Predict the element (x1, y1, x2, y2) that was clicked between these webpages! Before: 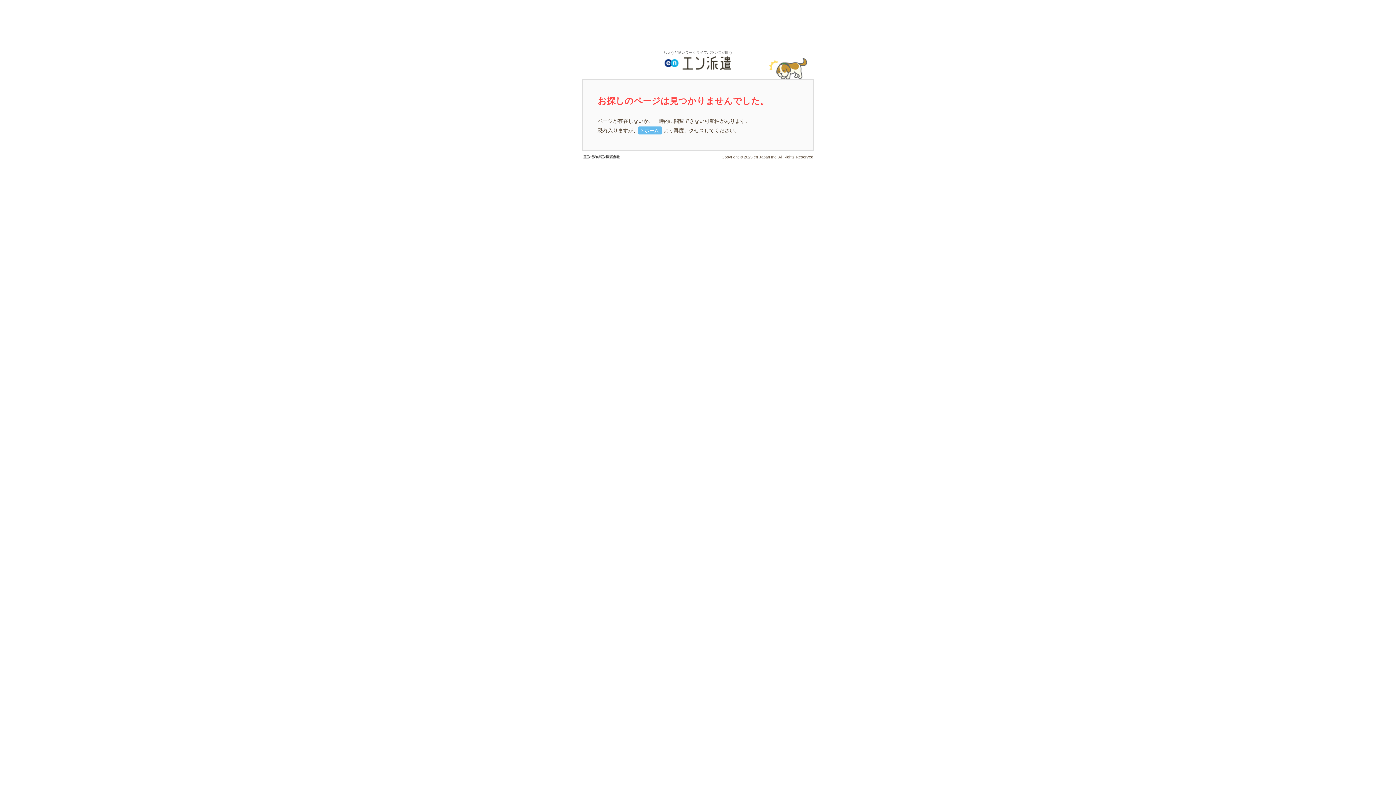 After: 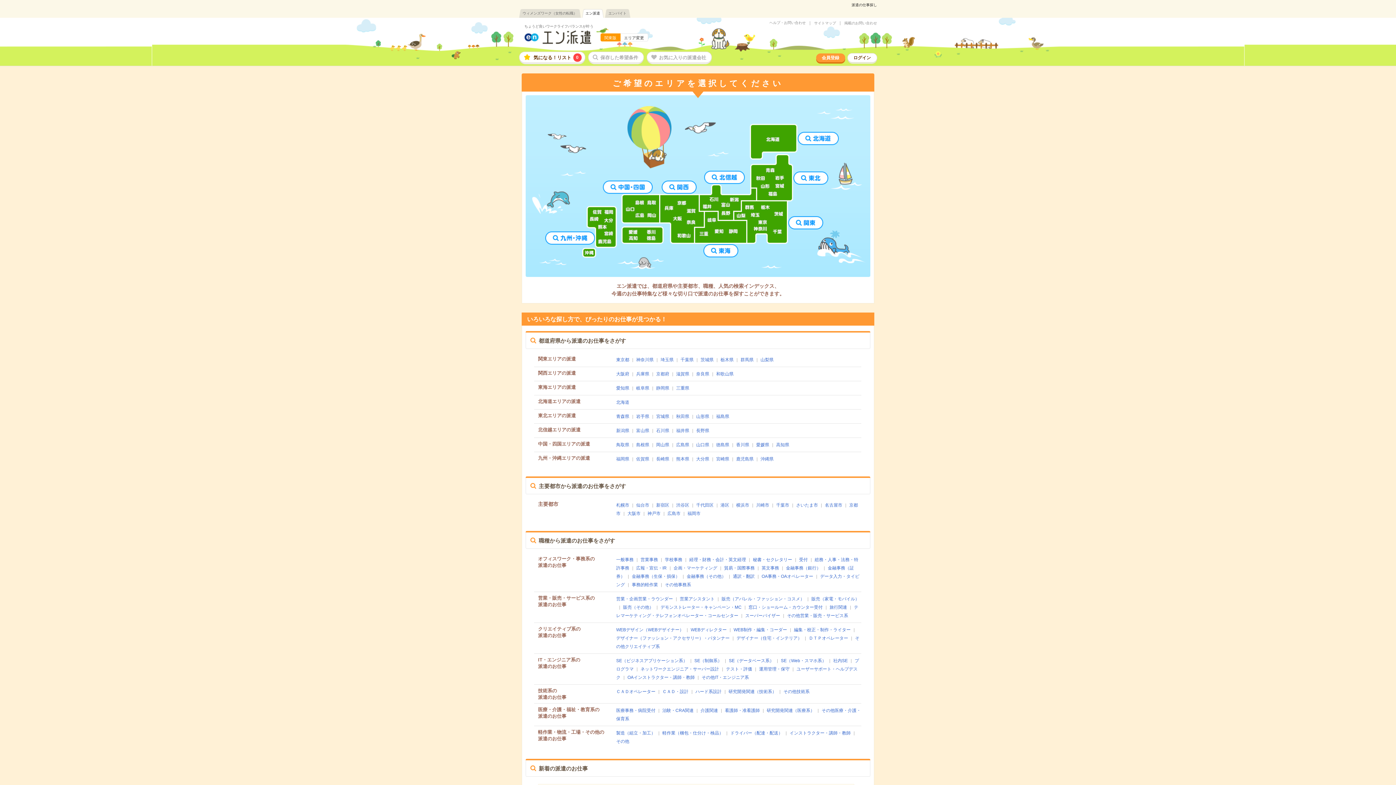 Action: bbox: (581, 50, 814, 78) label: ちょうど良いワークライフバランスが叶う